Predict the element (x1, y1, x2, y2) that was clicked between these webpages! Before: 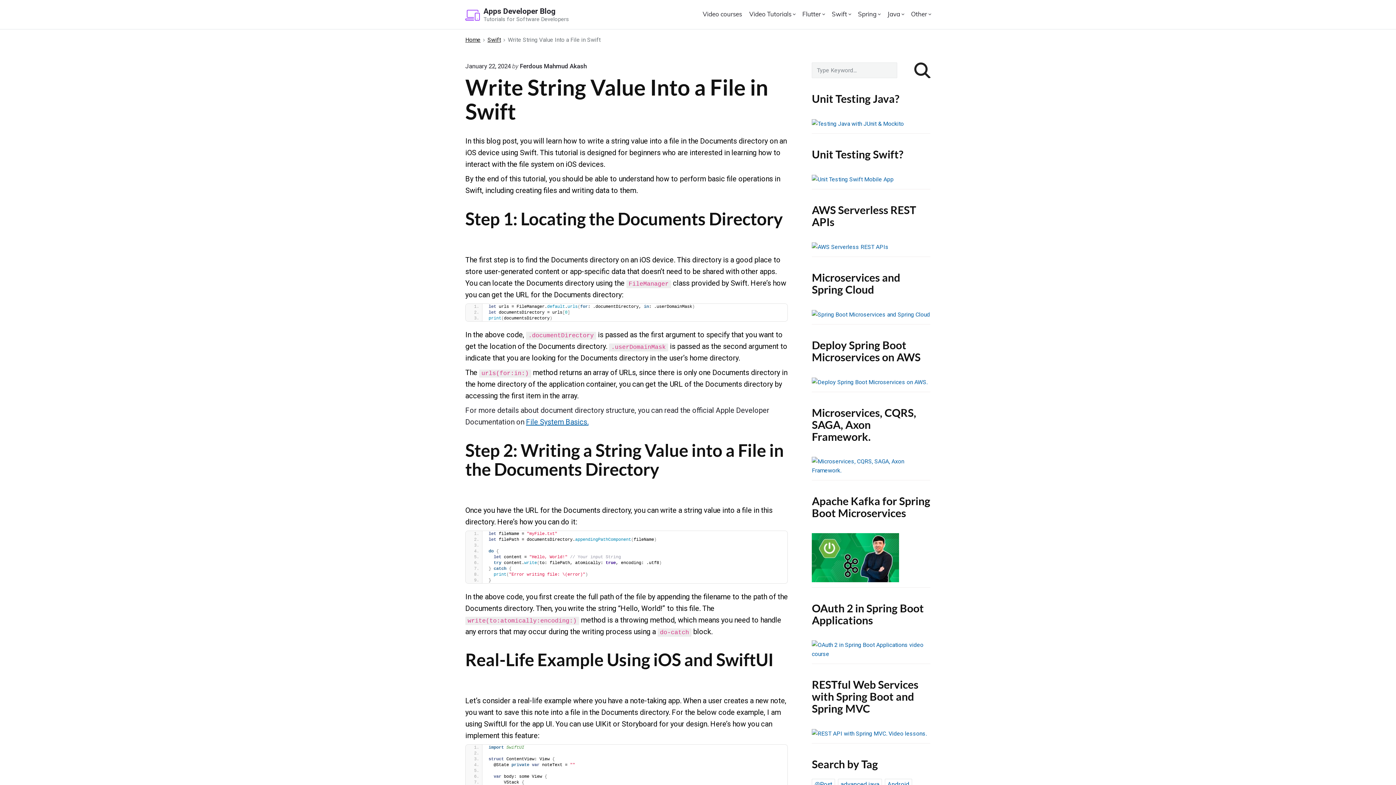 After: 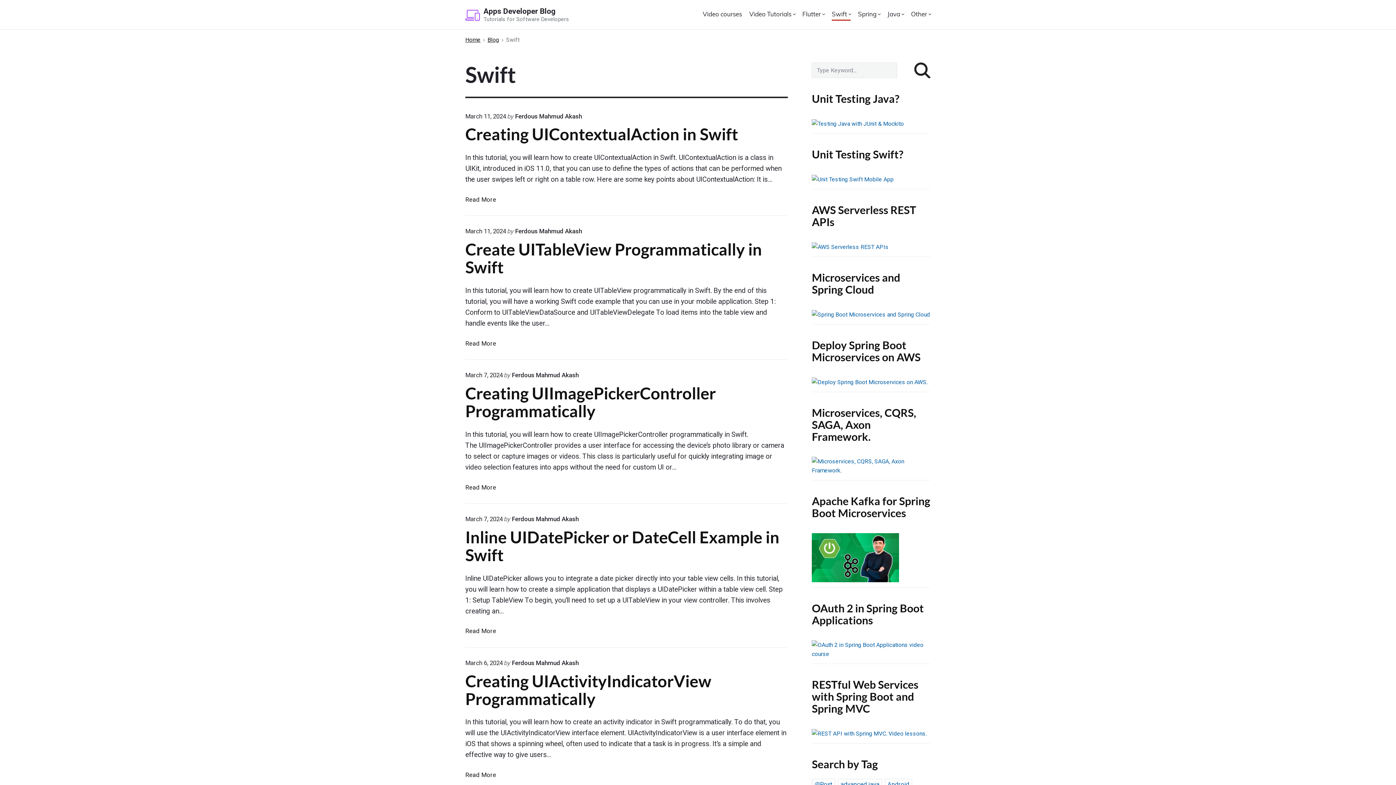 Action: label: Swift bbox: (487, 35, 501, 44)